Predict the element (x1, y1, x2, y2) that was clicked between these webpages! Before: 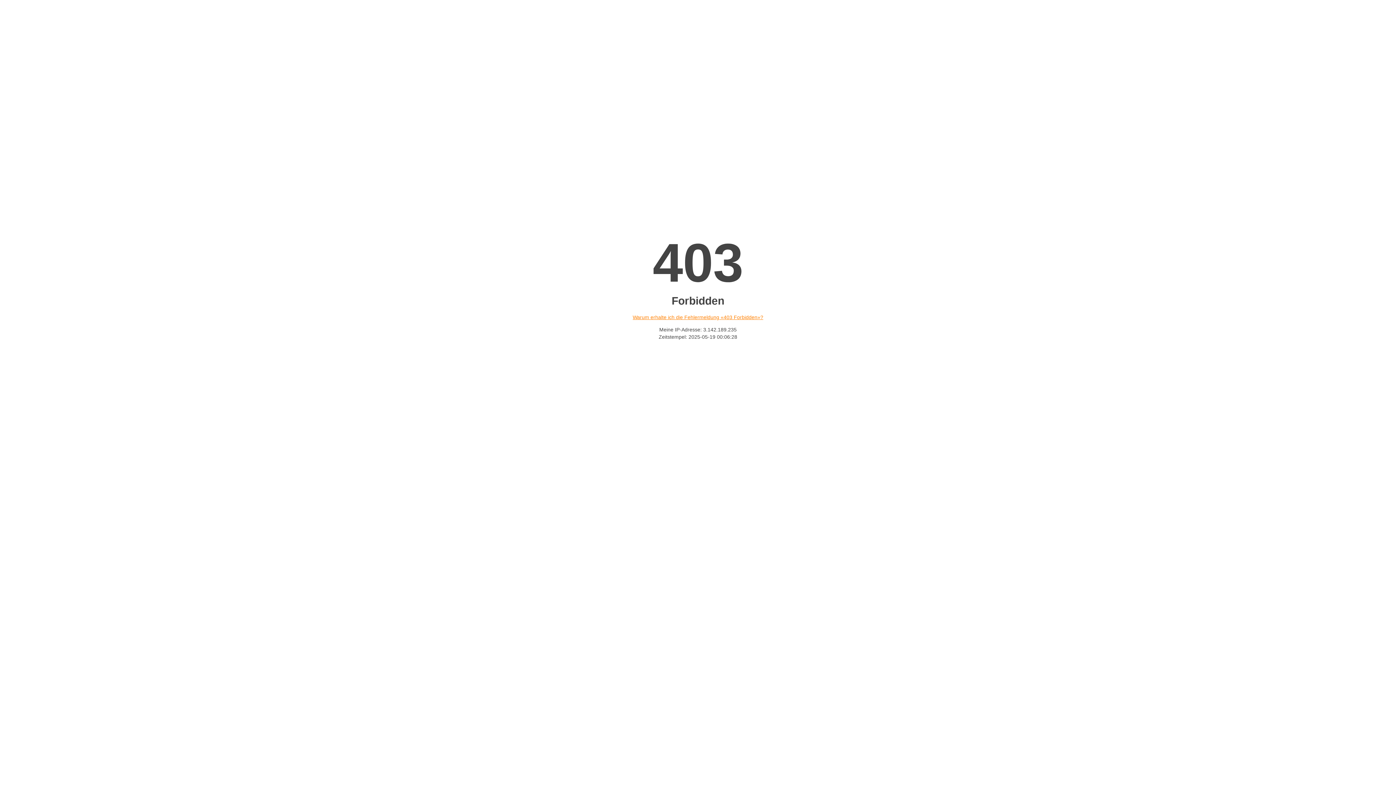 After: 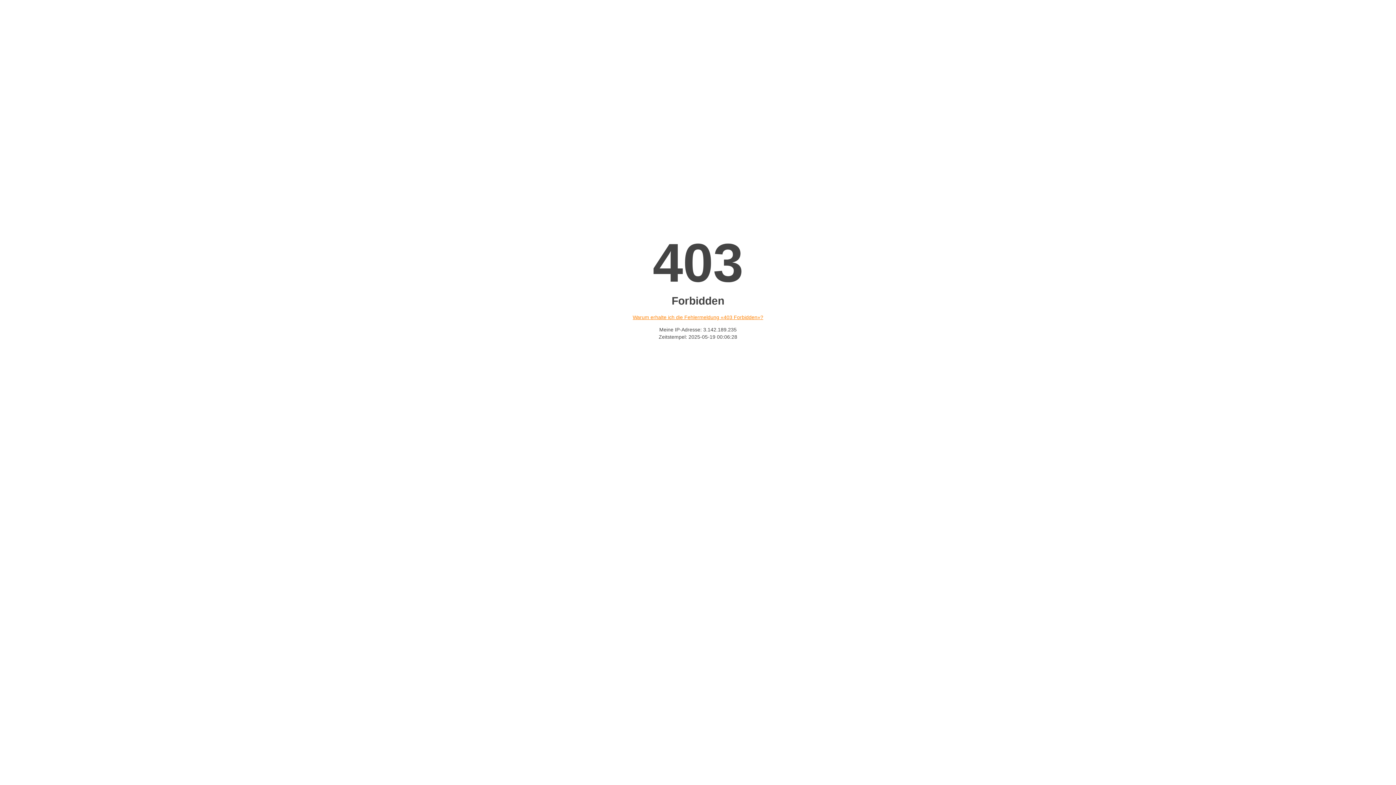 Action: label: Warum erhalte ich die Fehlermeldung «403 Forbidden»? bbox: (632, 314, 763, 320)